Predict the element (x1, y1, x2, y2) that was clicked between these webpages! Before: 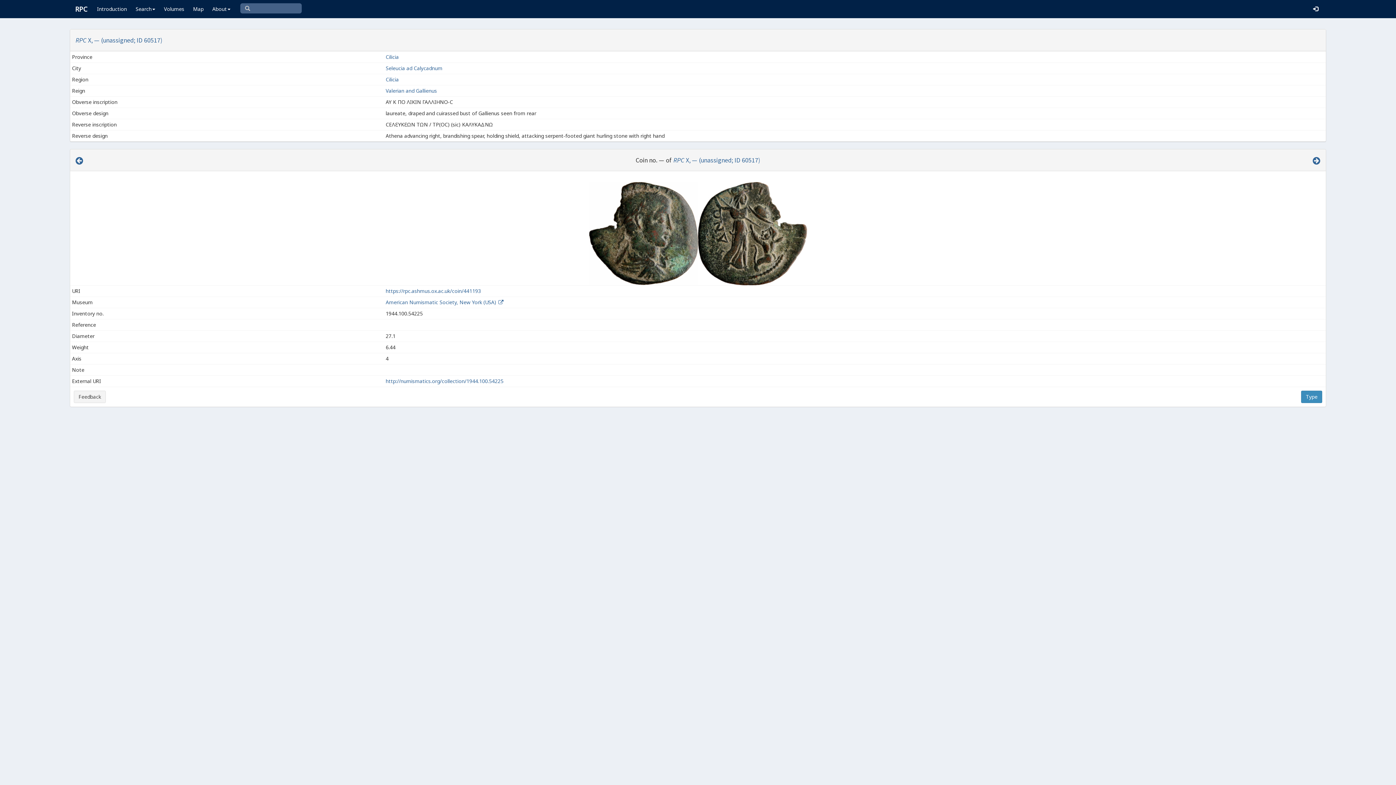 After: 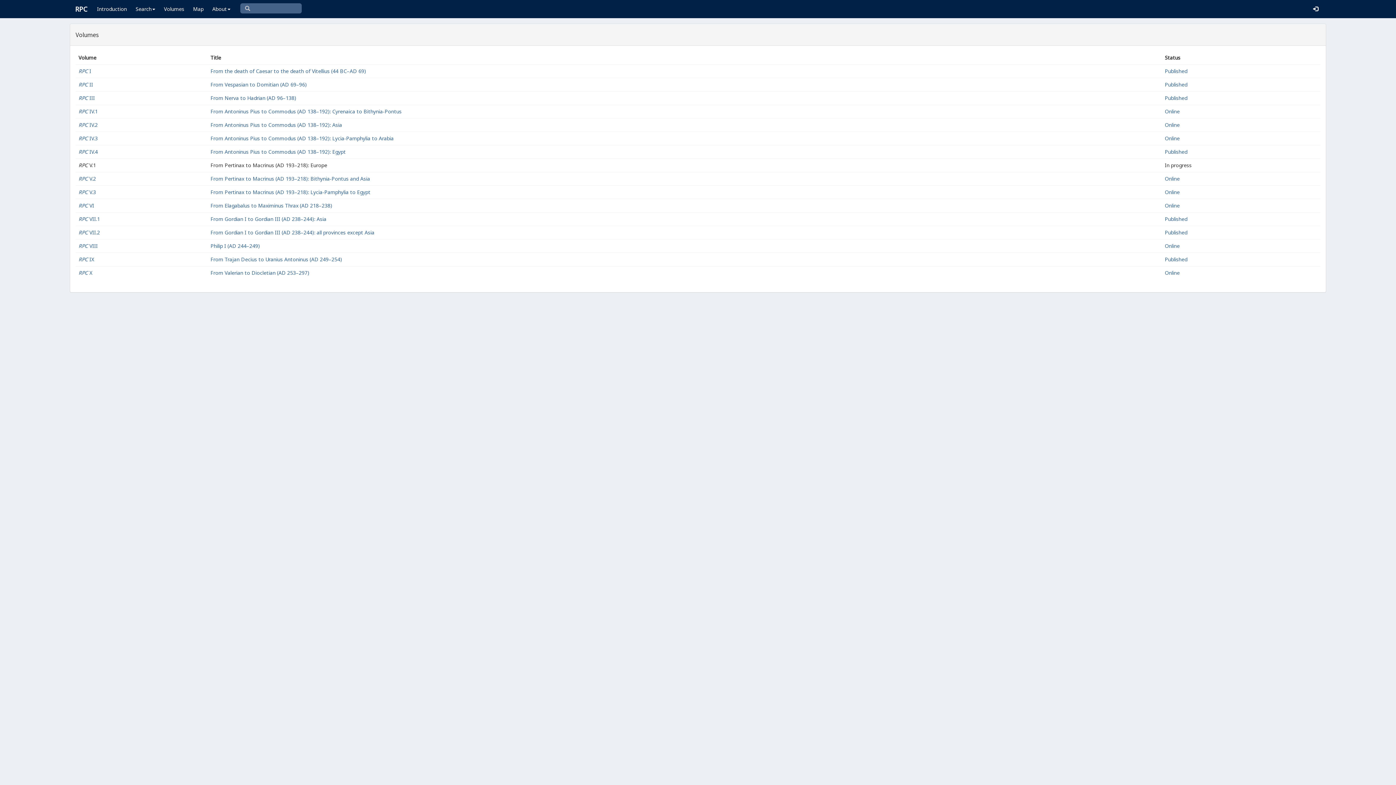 Action: label: Volumes bbox: (159, 0, 188, 18)